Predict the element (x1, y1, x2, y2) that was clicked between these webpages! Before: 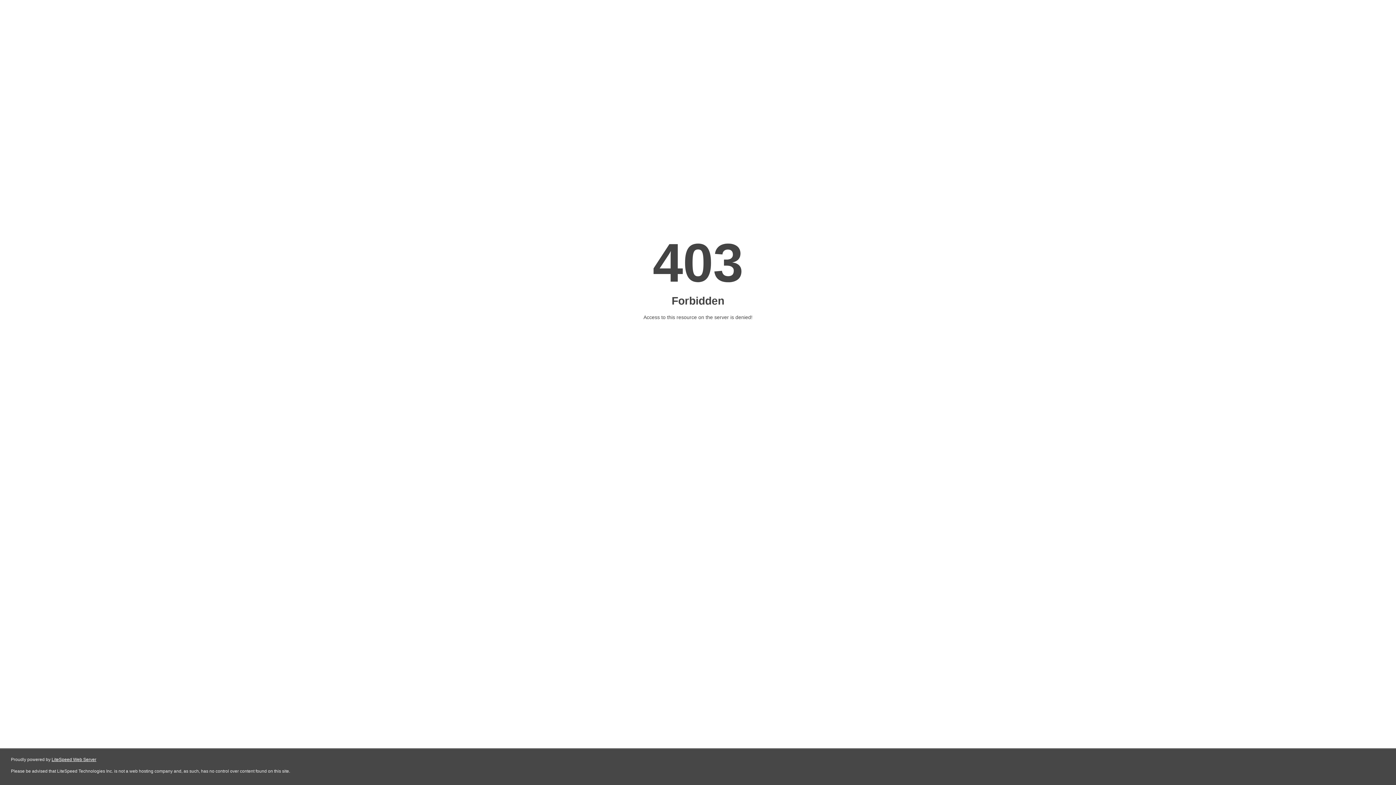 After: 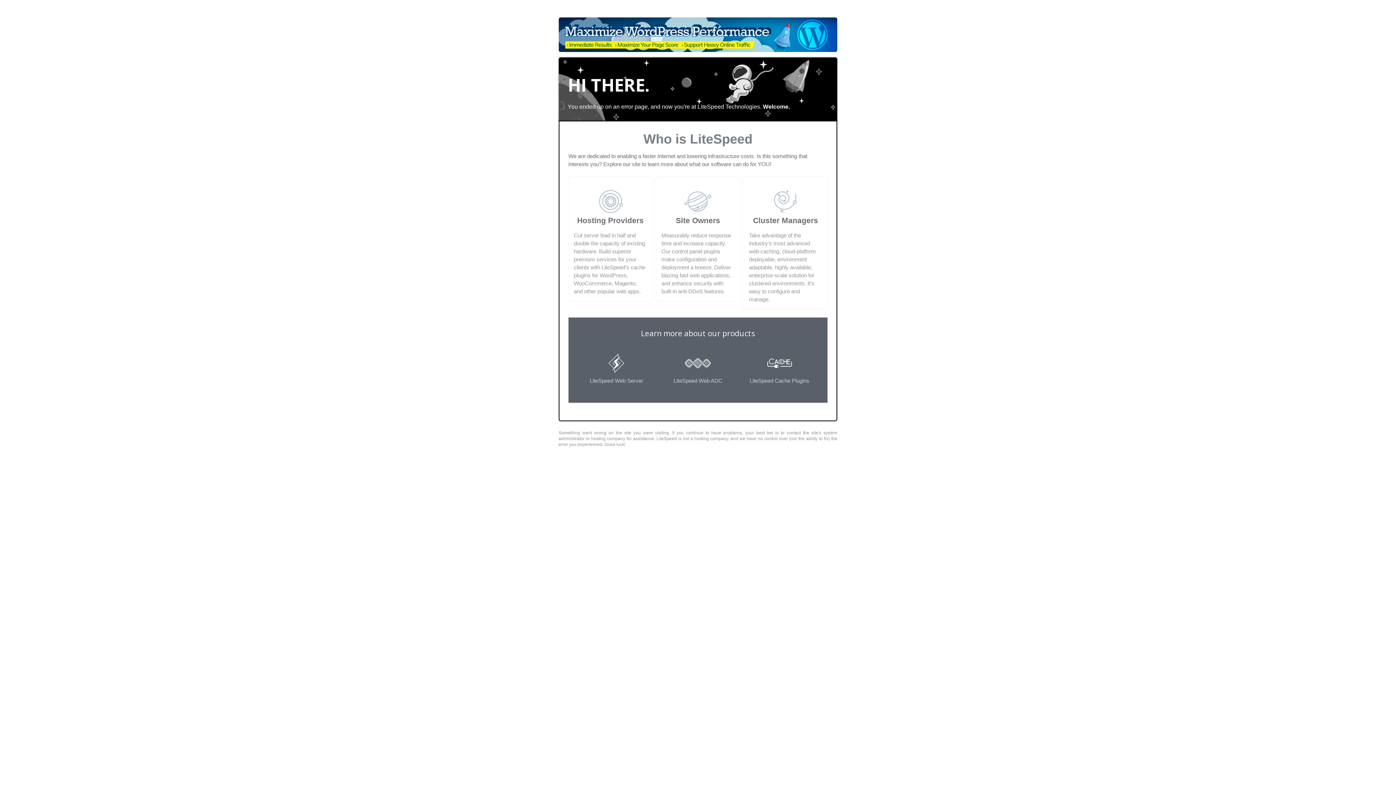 Action: label: LiteSpeed Web Server bbox: (51, 757, 96, 762)